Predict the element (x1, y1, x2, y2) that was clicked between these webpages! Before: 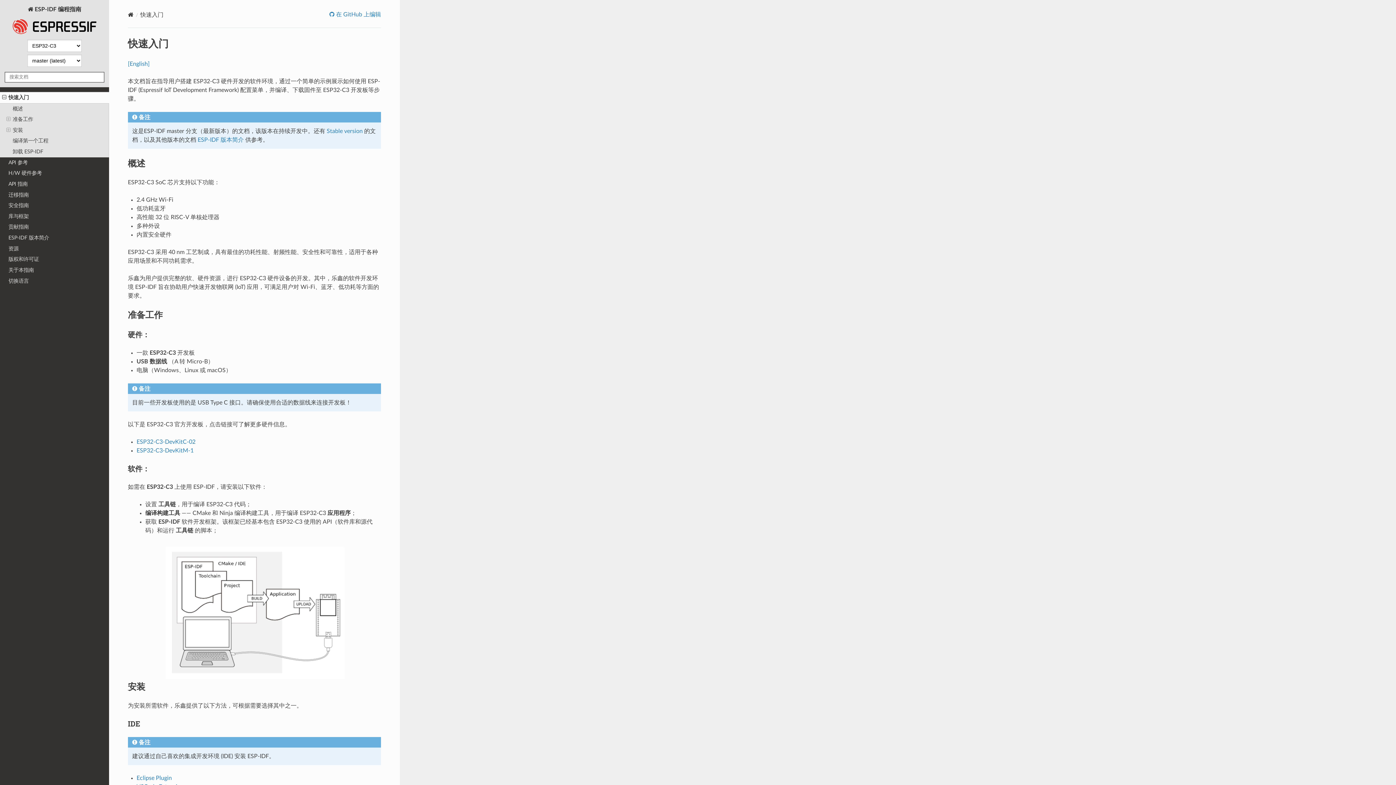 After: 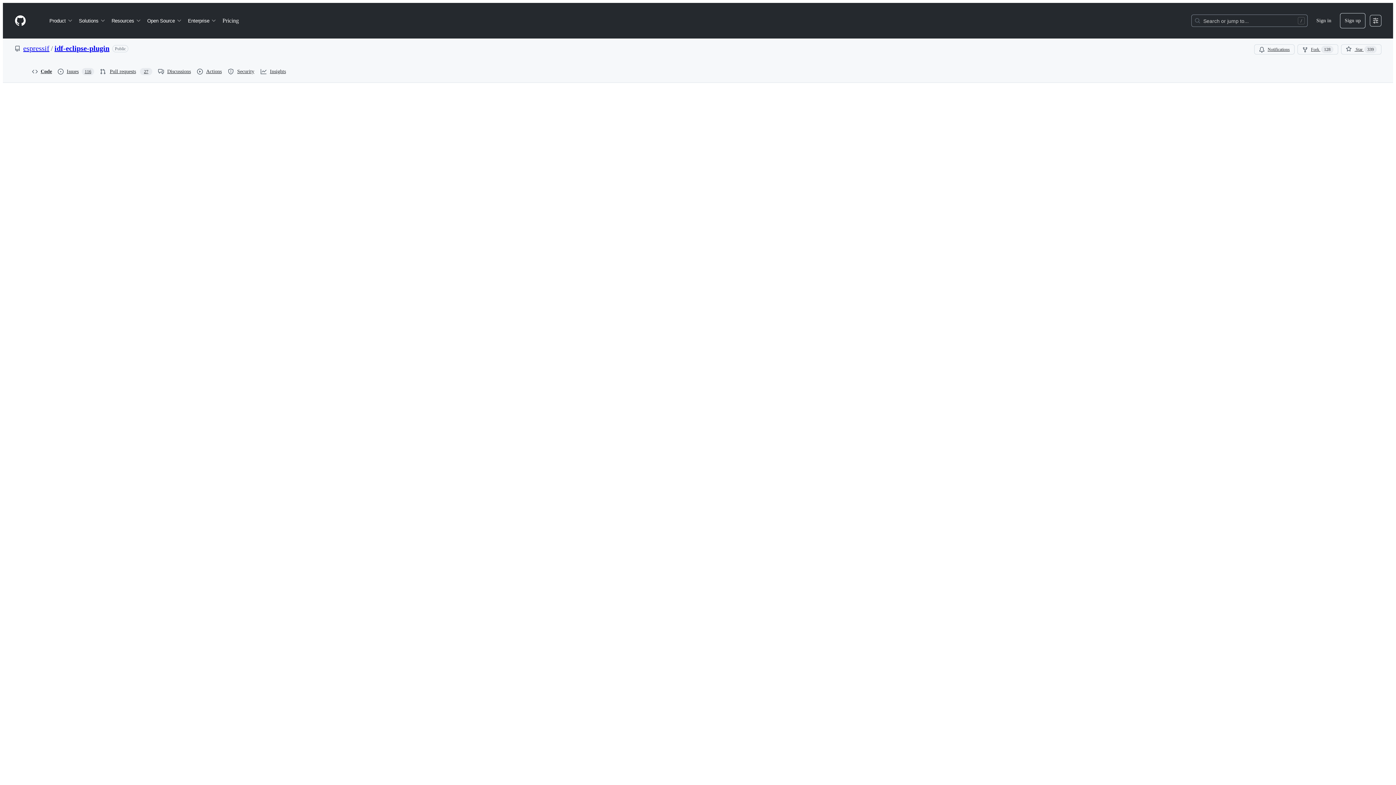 Action: label: Eclipse Plugin bbox: (136, 775, 171, 781)